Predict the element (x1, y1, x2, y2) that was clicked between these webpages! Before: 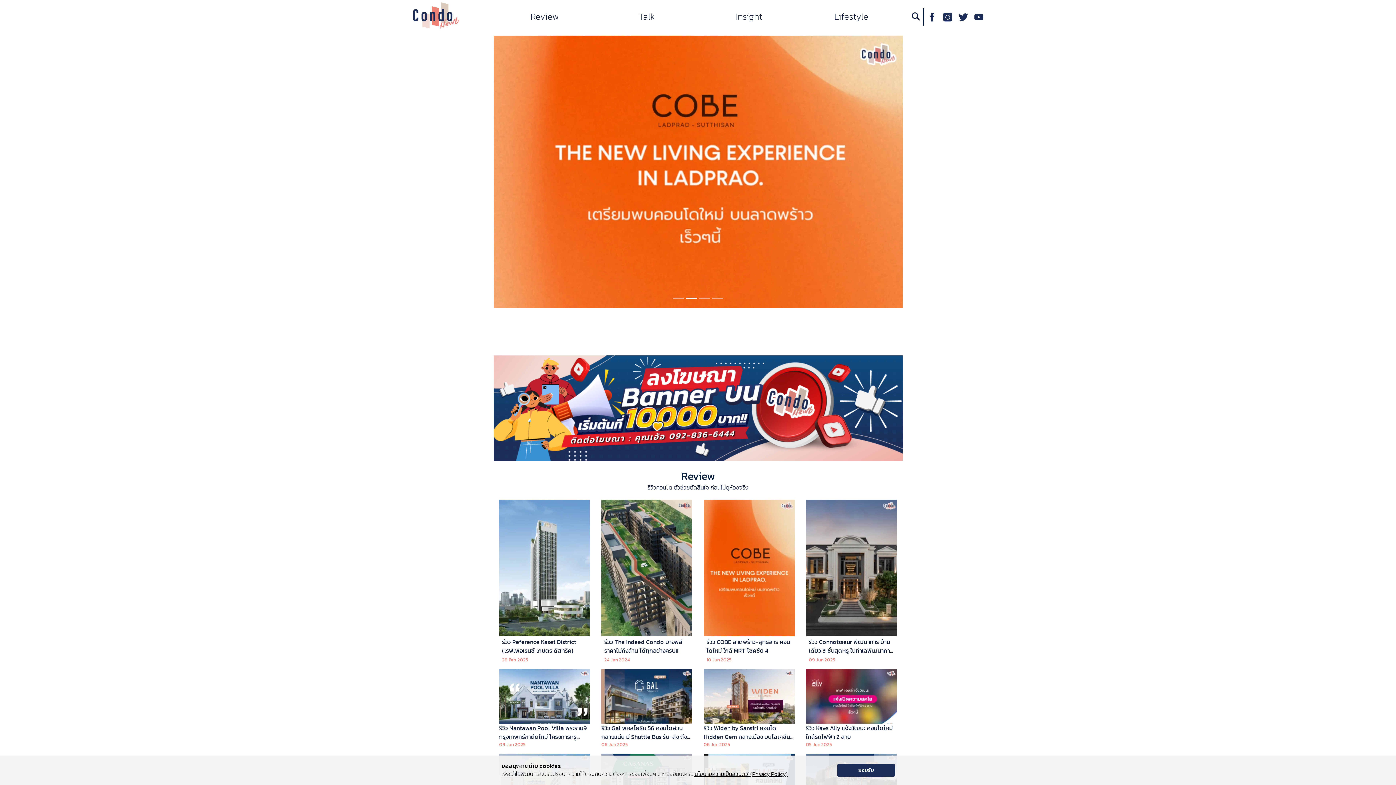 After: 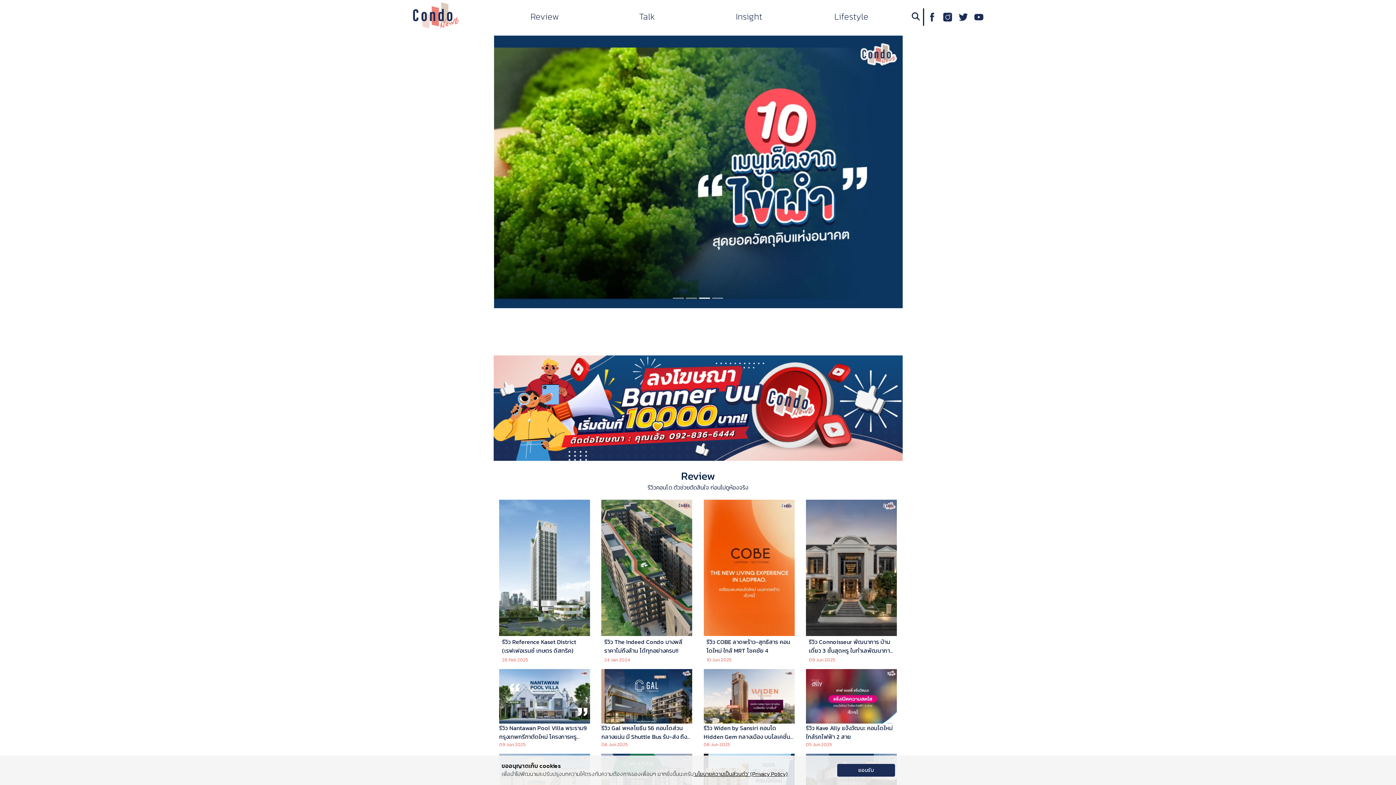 Action: bbox: (939, 8, 955, 25)